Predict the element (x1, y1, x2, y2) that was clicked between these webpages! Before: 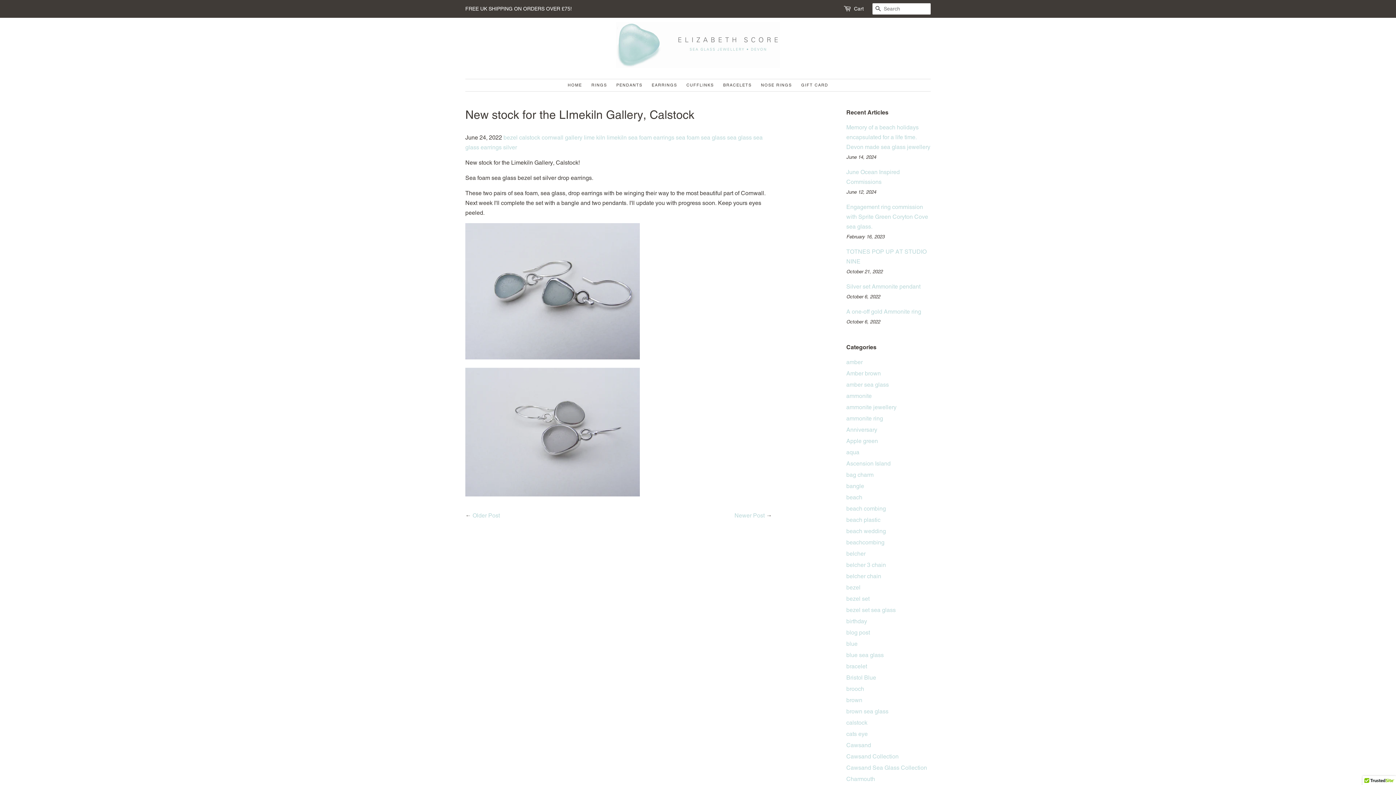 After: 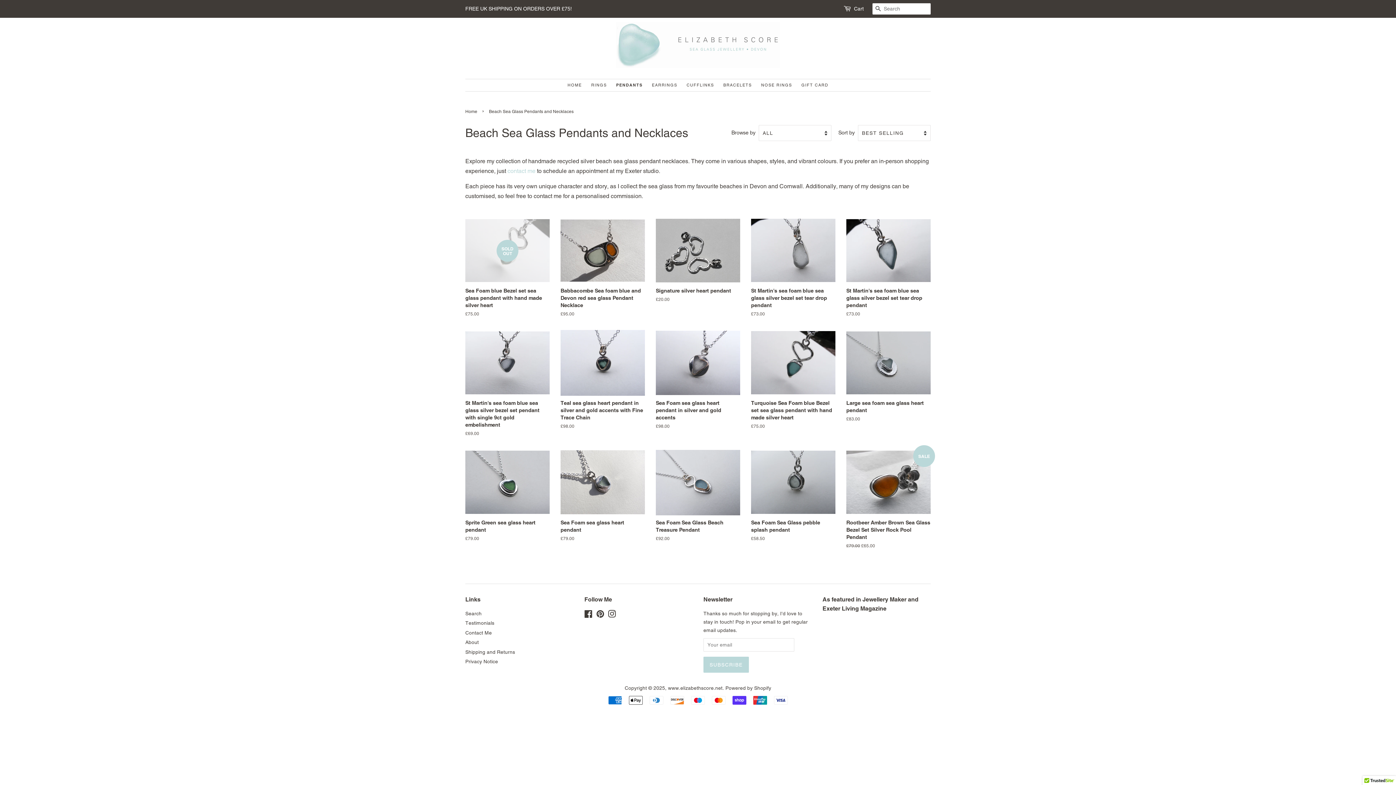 Action: label: PENDANTS bbox: (611, 79, 644, 91)